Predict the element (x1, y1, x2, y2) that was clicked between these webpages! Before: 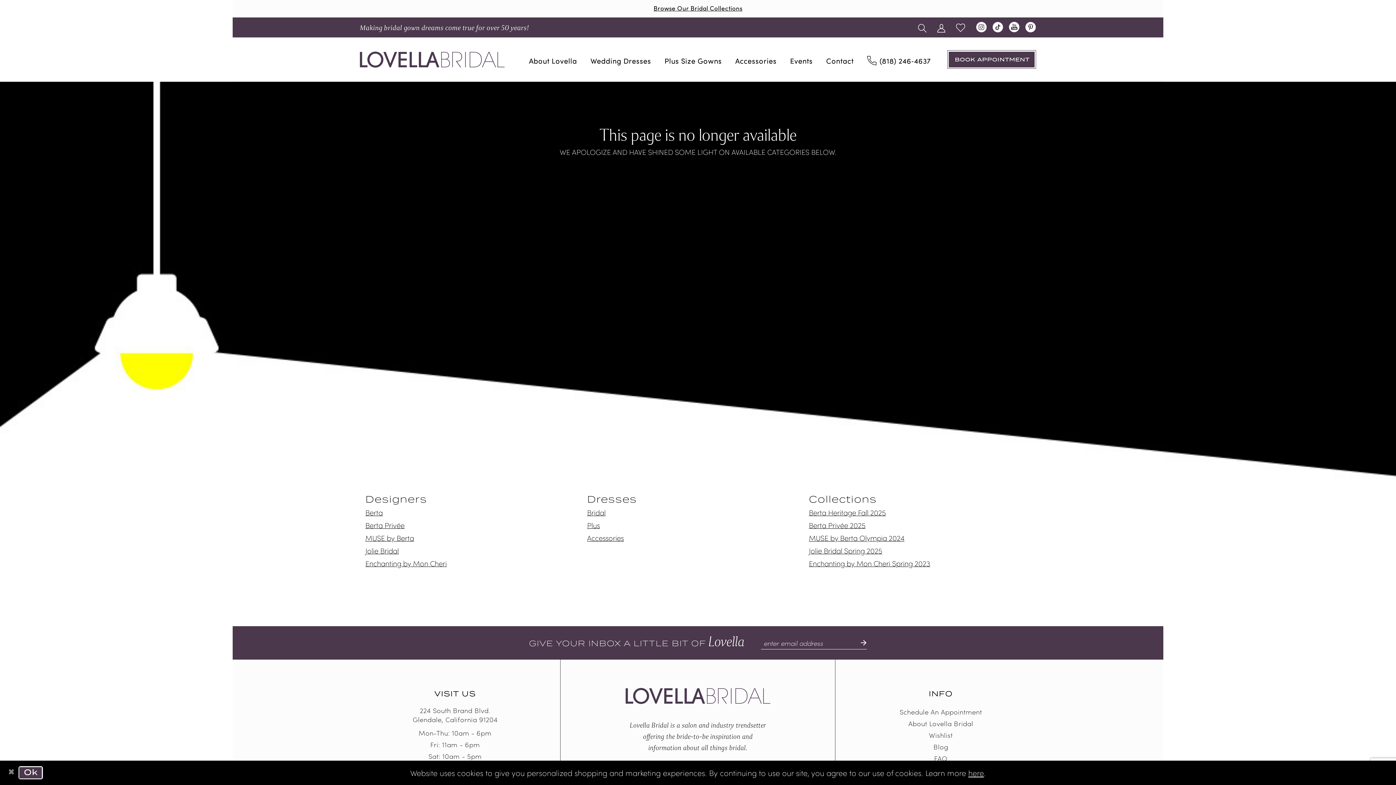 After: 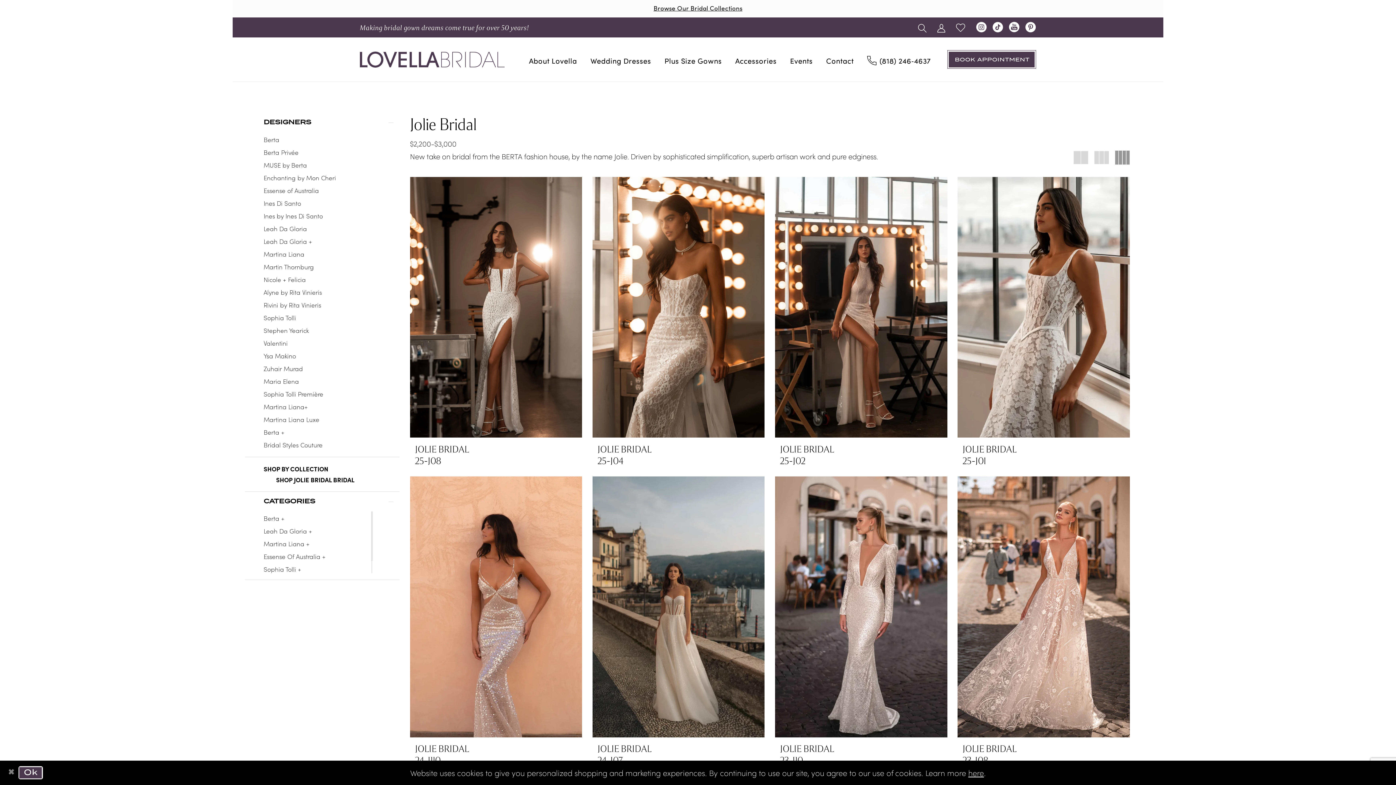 Action: bbox: (365, 545, 398, 555) label: Jolie Bridal